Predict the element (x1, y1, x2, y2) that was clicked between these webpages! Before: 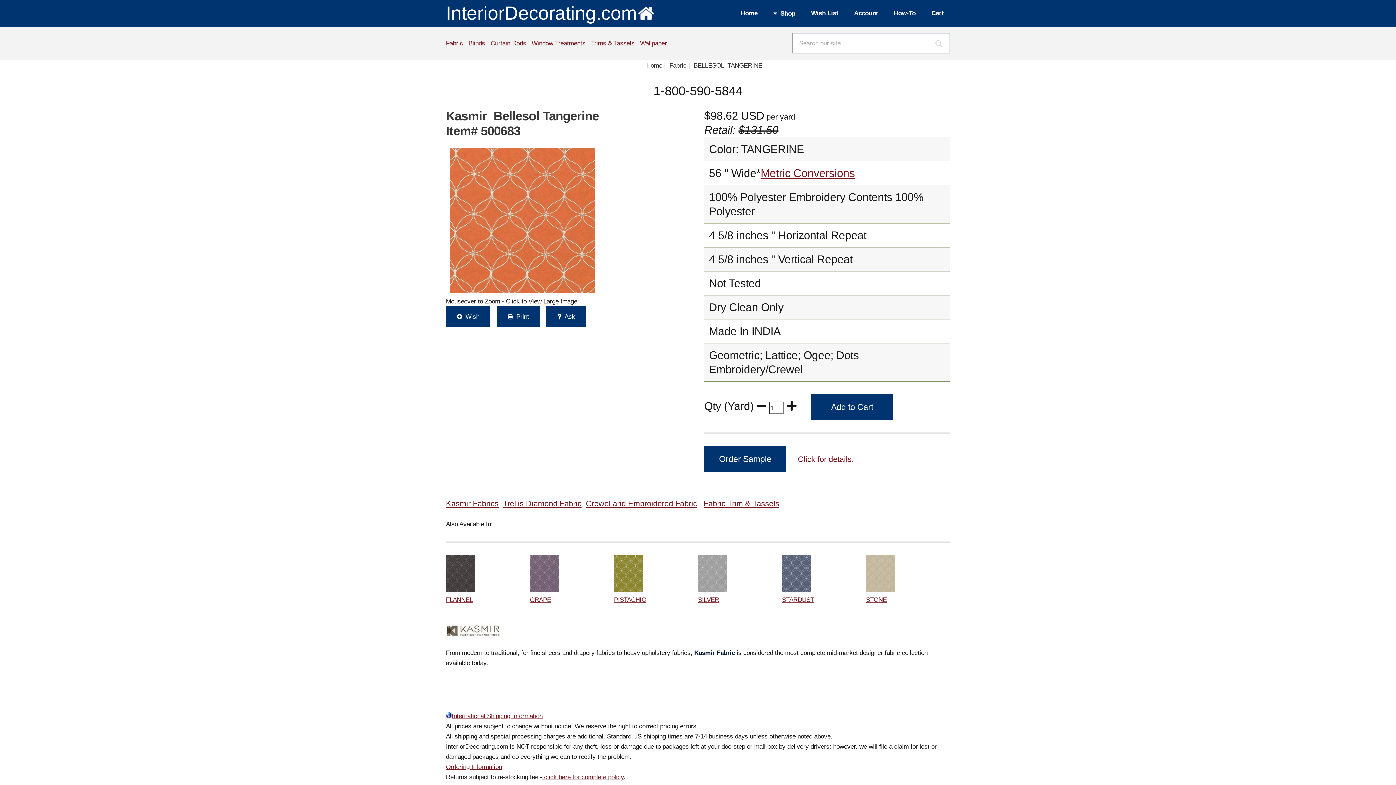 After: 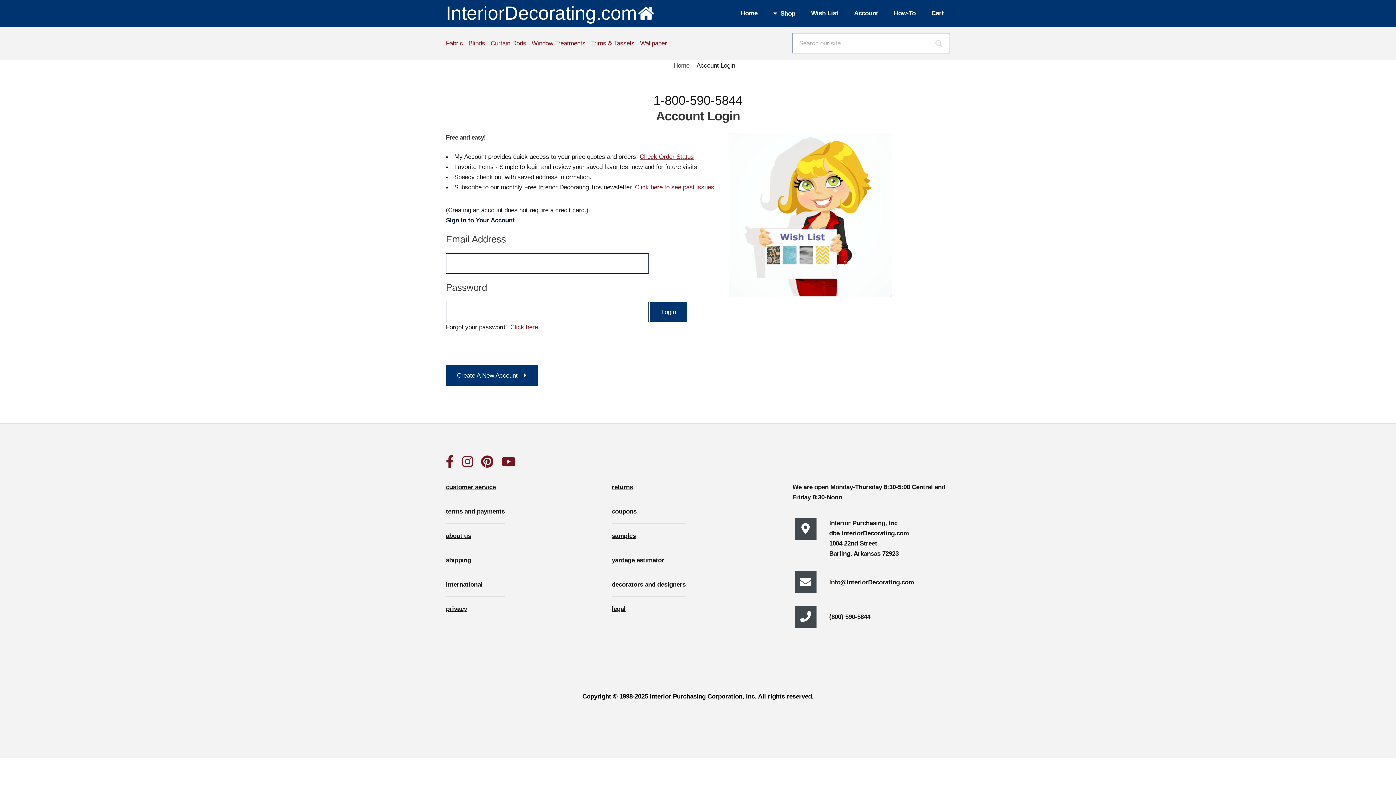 Action: bbox: (804, 5, 844, 21) label: Wish List